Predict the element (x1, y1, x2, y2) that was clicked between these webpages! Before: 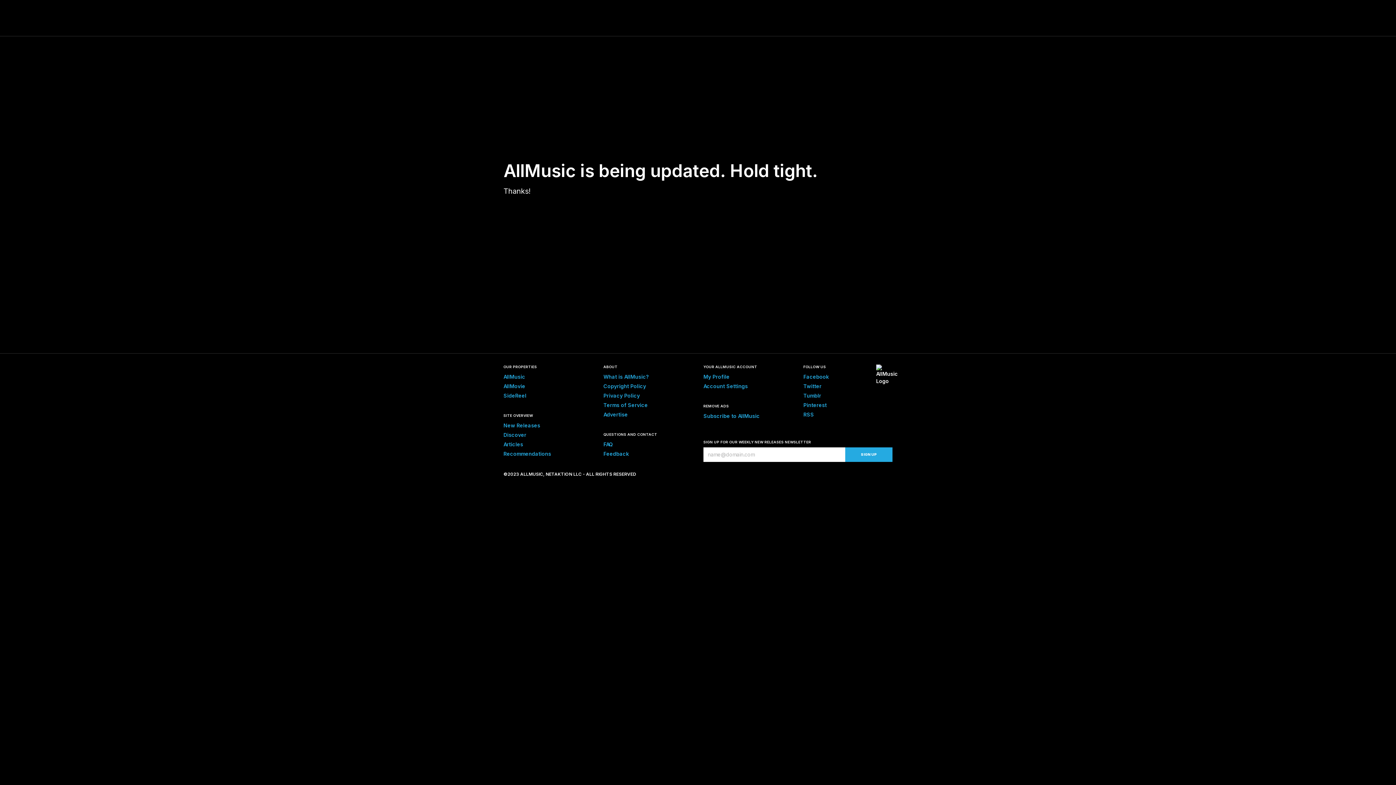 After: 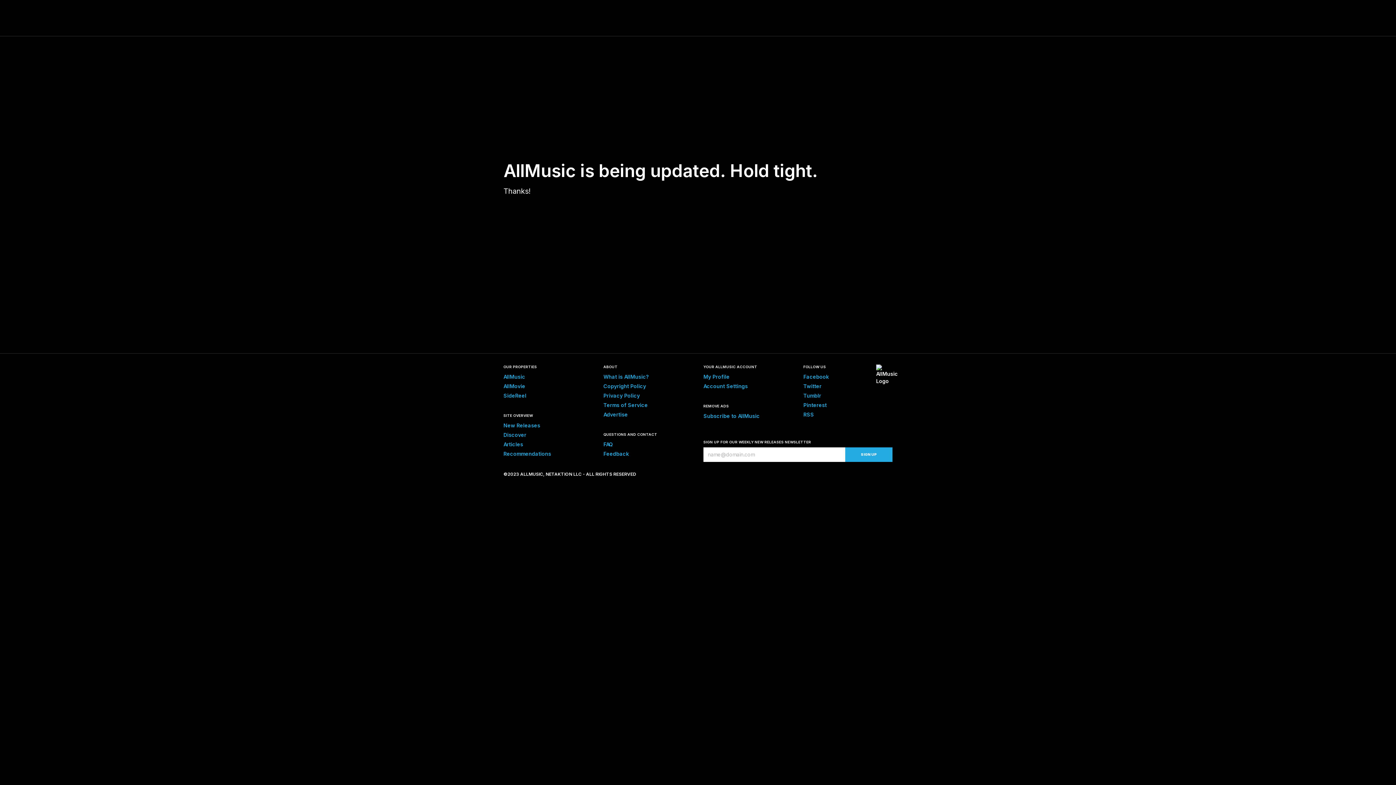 Action: bbox: (603, 411, 628, 417) label: Advertise